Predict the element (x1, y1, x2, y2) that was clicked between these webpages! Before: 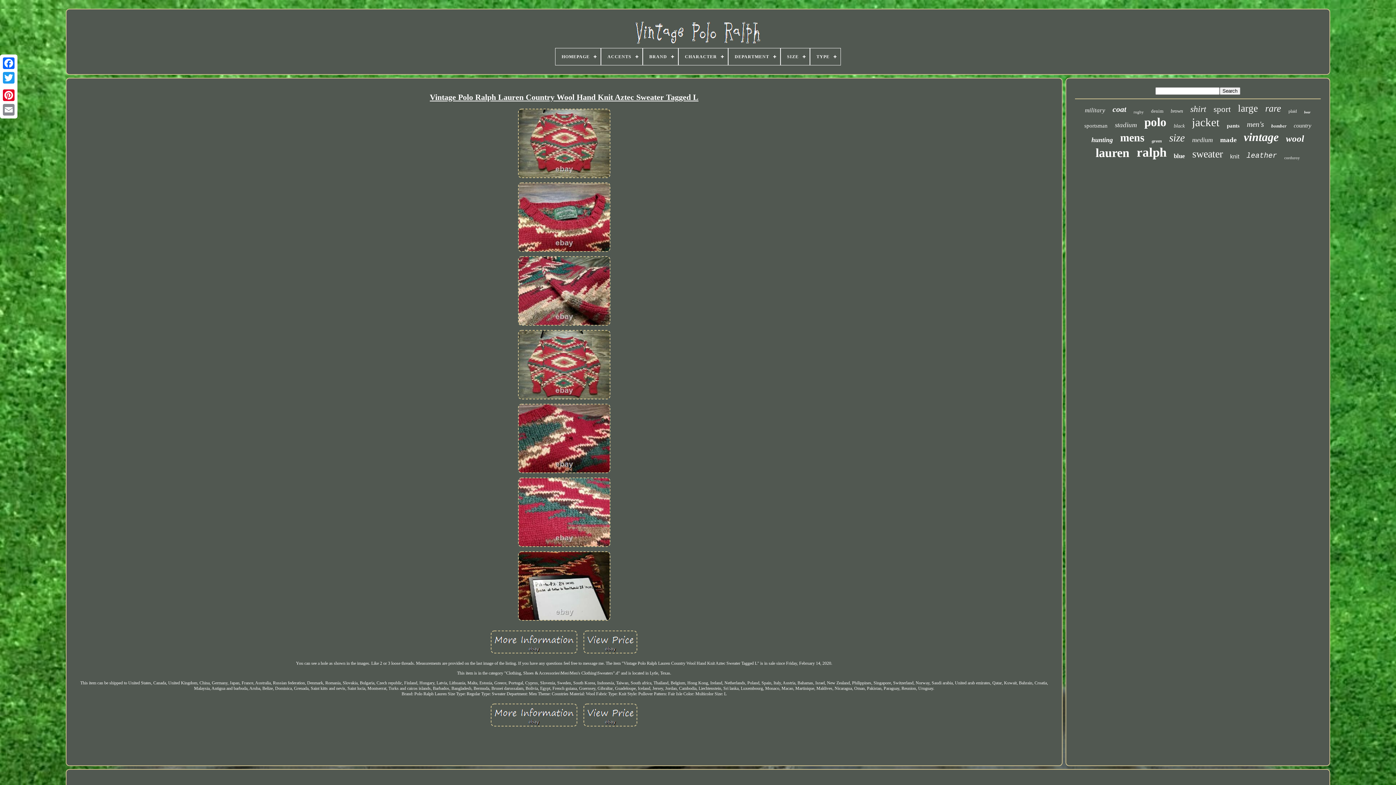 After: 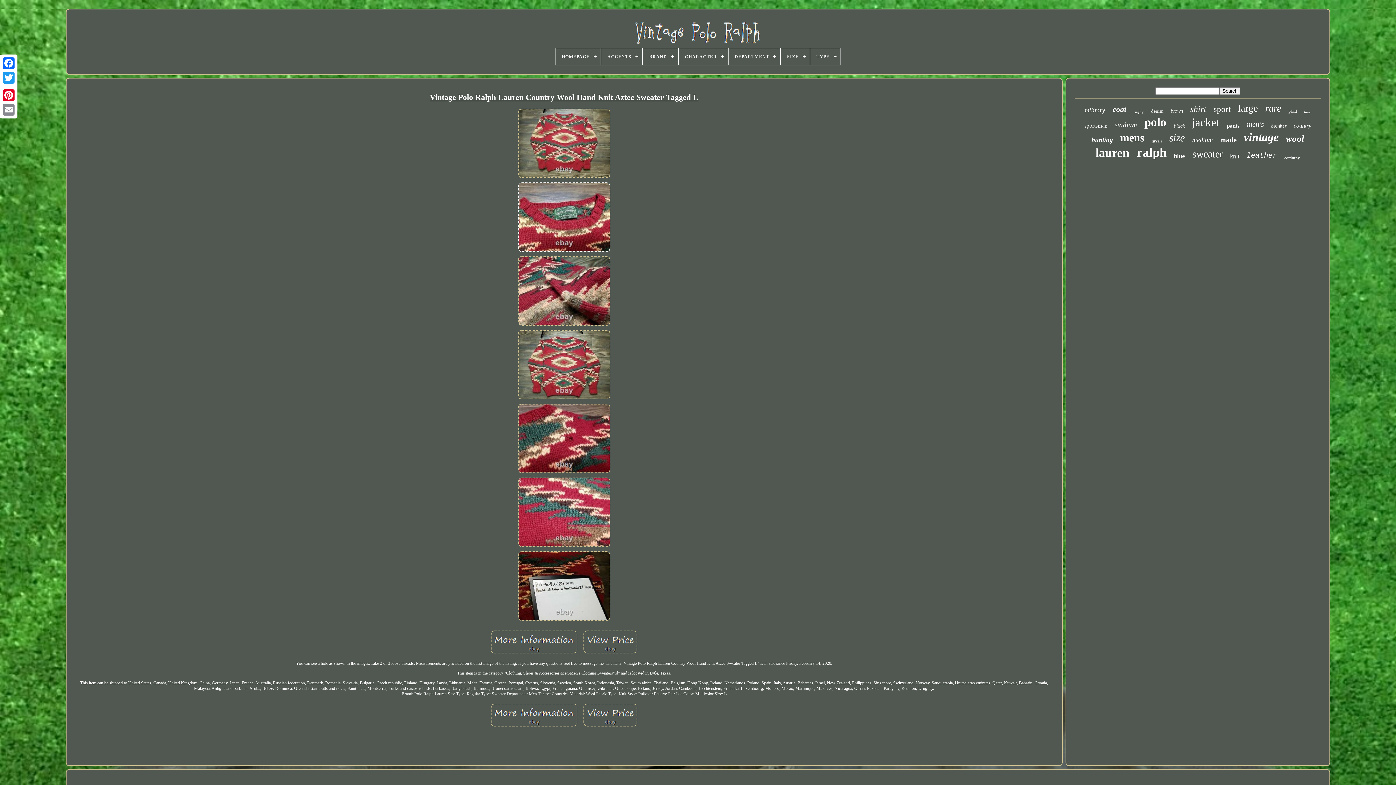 Action: bbox: (516, 249, 611, 254)